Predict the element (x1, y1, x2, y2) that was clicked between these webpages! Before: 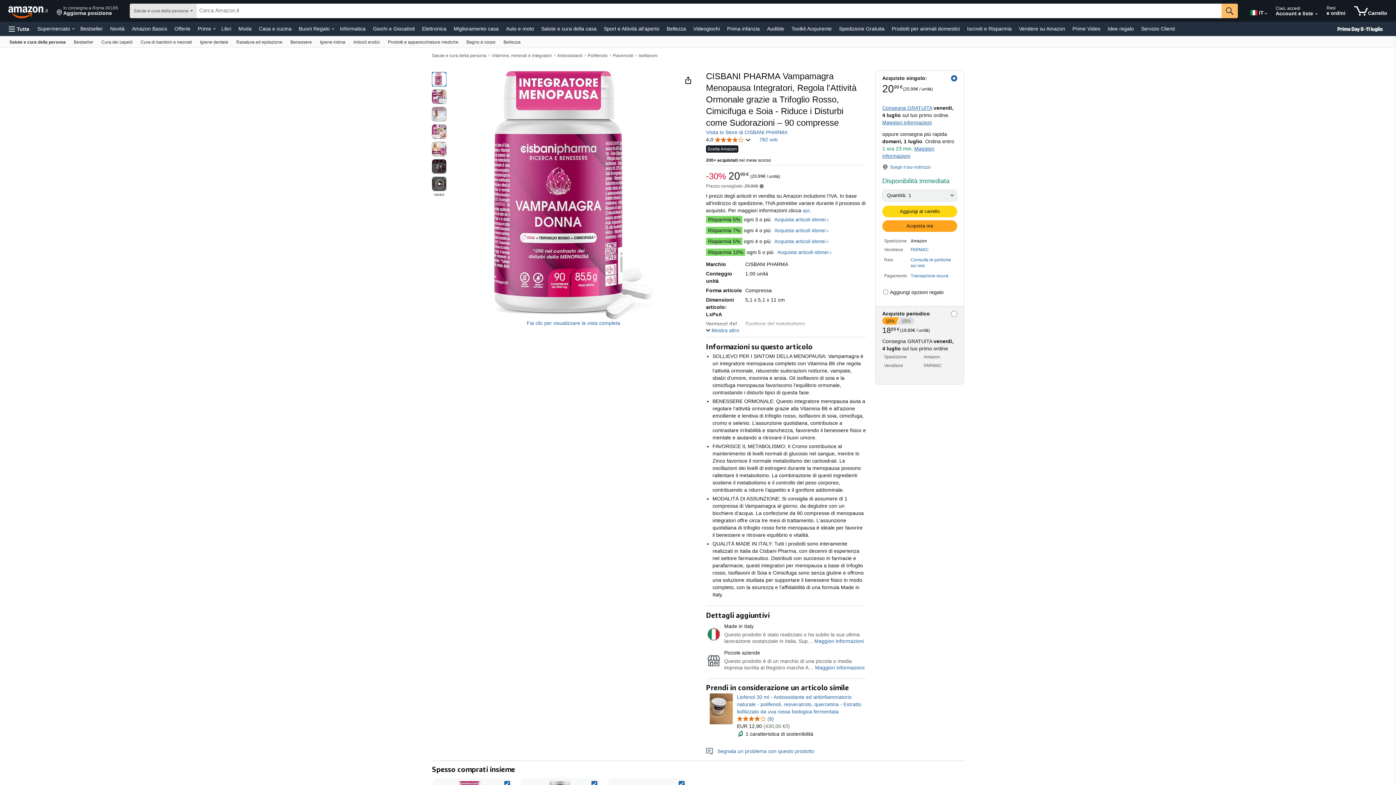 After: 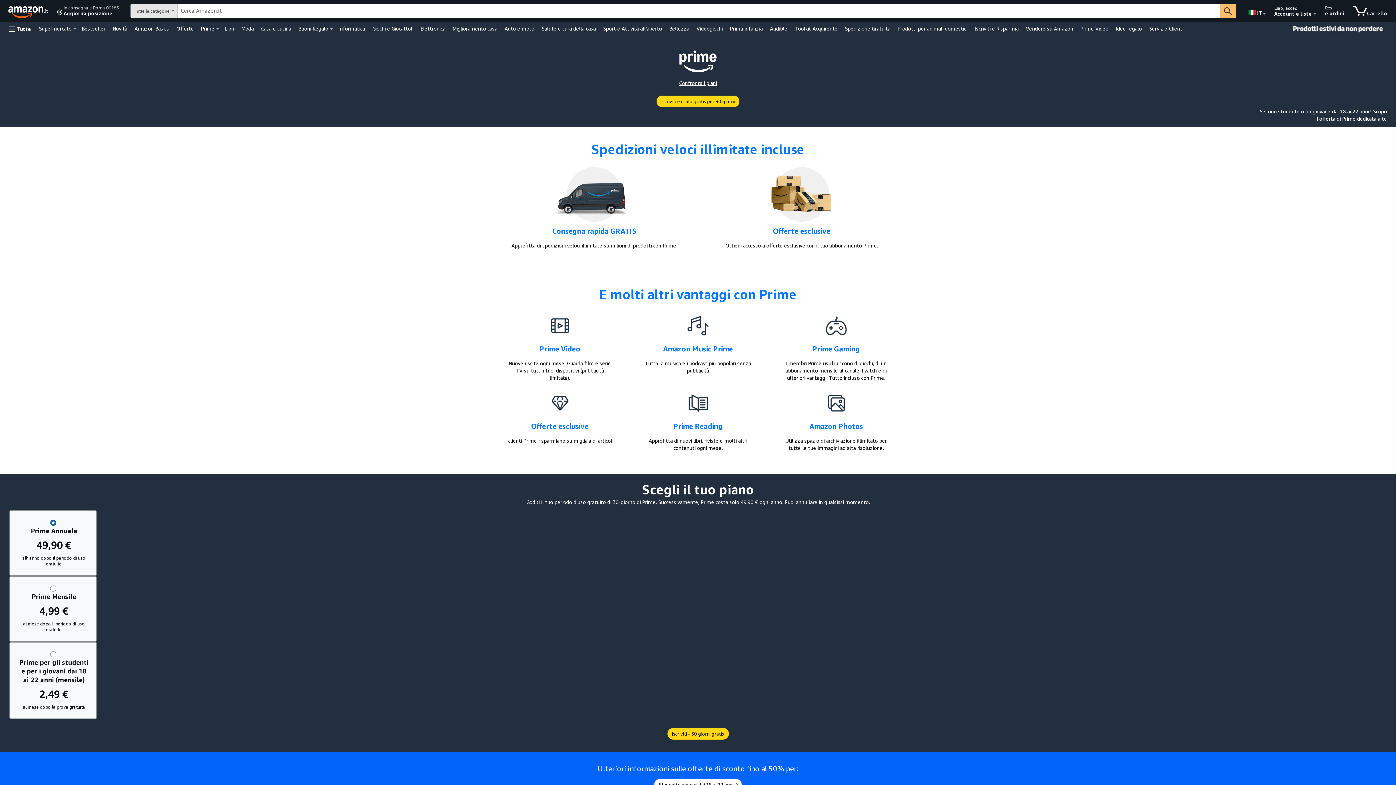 Action: label: Prime bbox: (196, 23, 213, 33)